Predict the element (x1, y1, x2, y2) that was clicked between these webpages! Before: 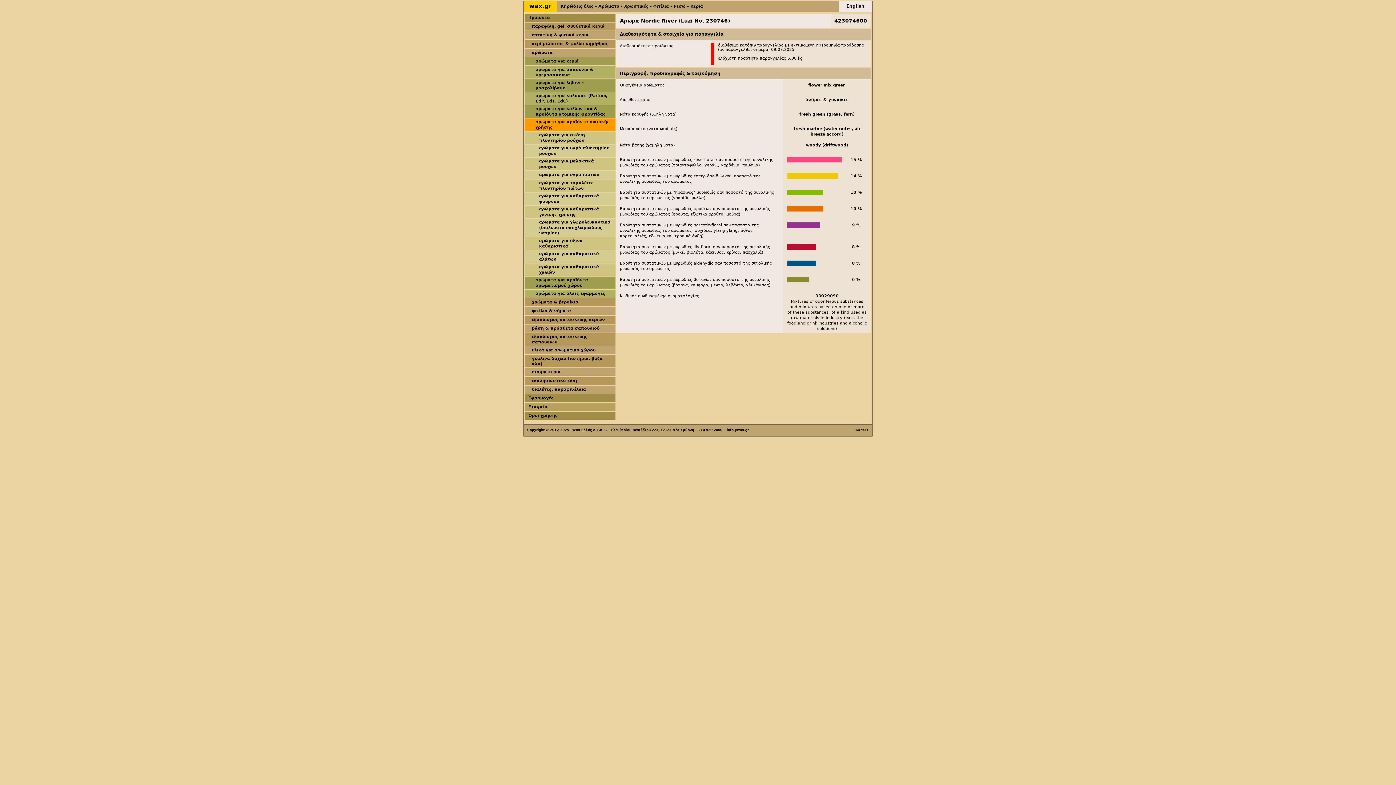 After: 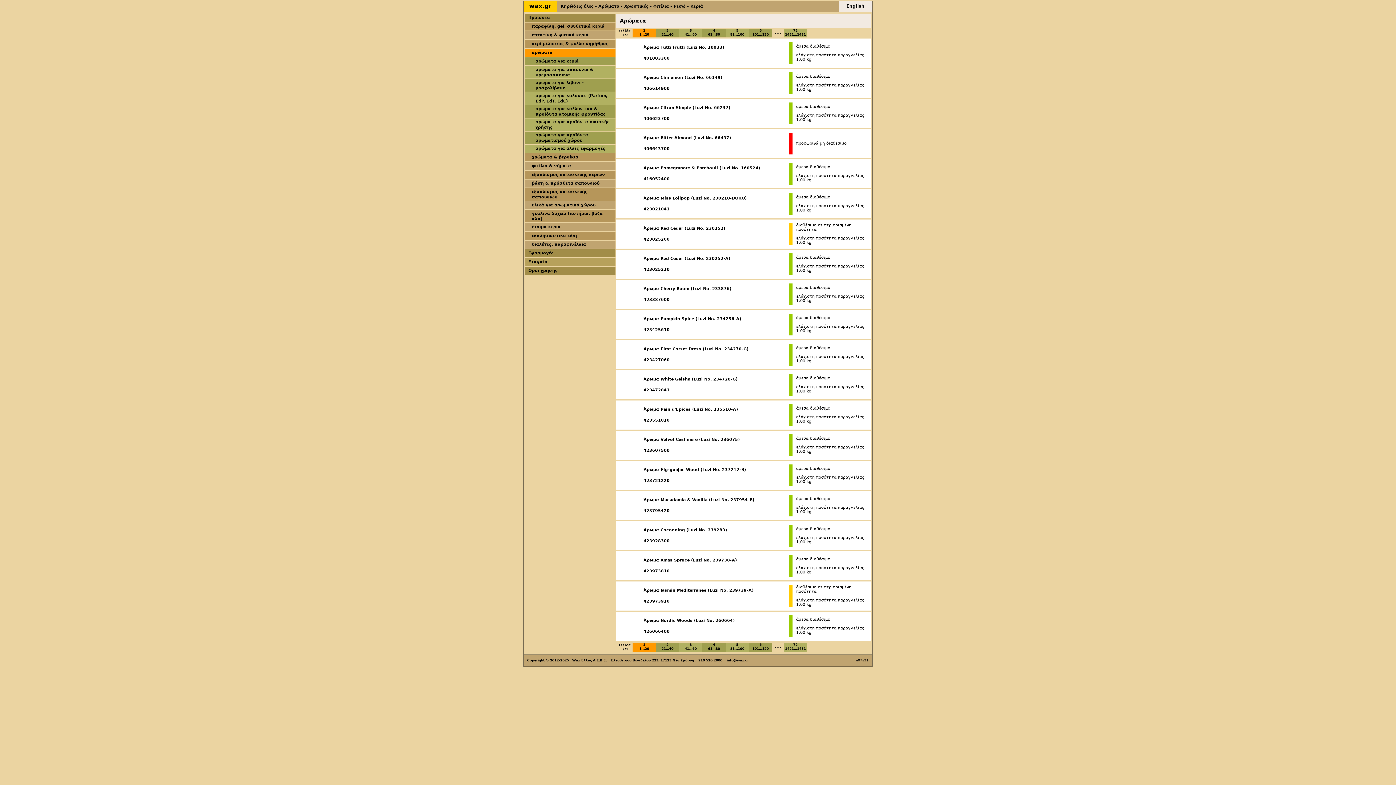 Action: bbox: (532, 49, 612, 55) label: αρώματα